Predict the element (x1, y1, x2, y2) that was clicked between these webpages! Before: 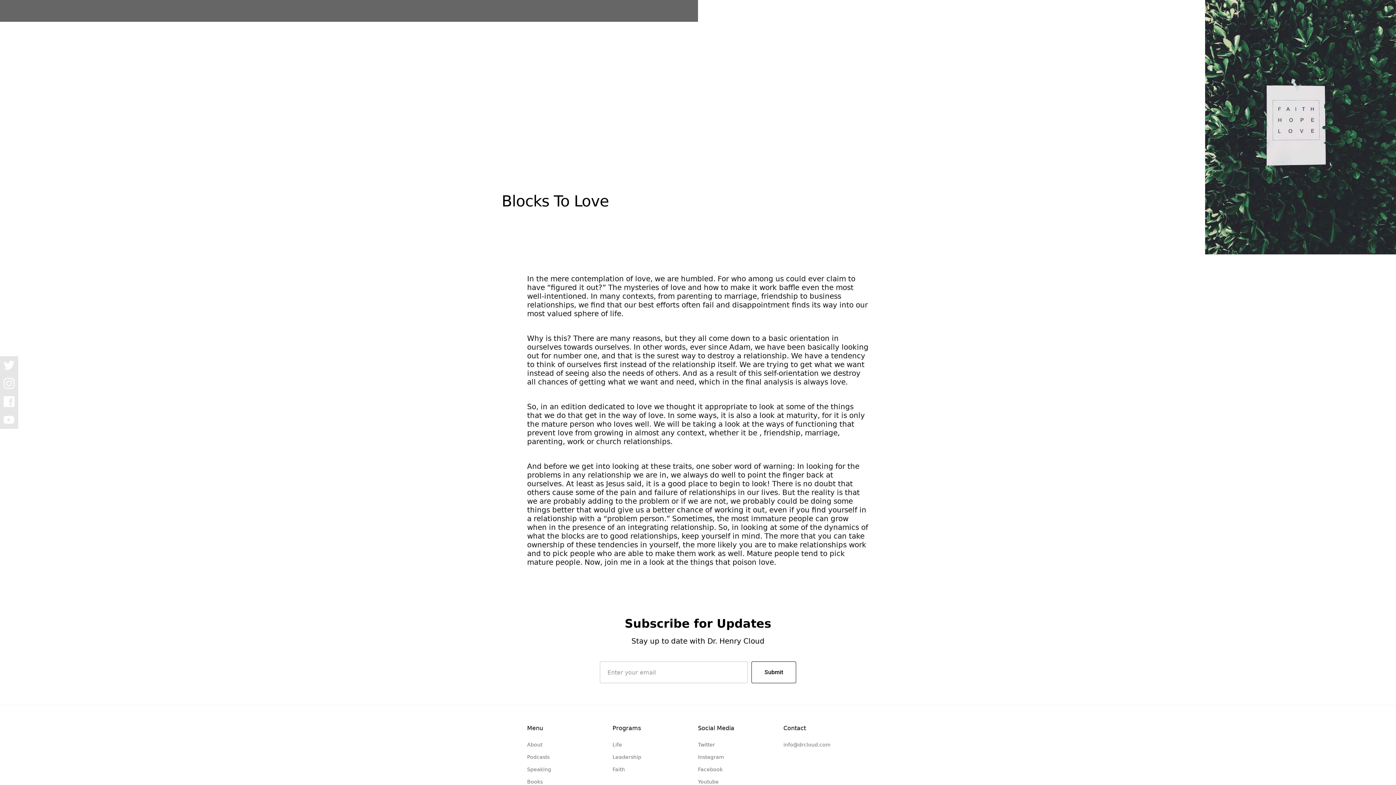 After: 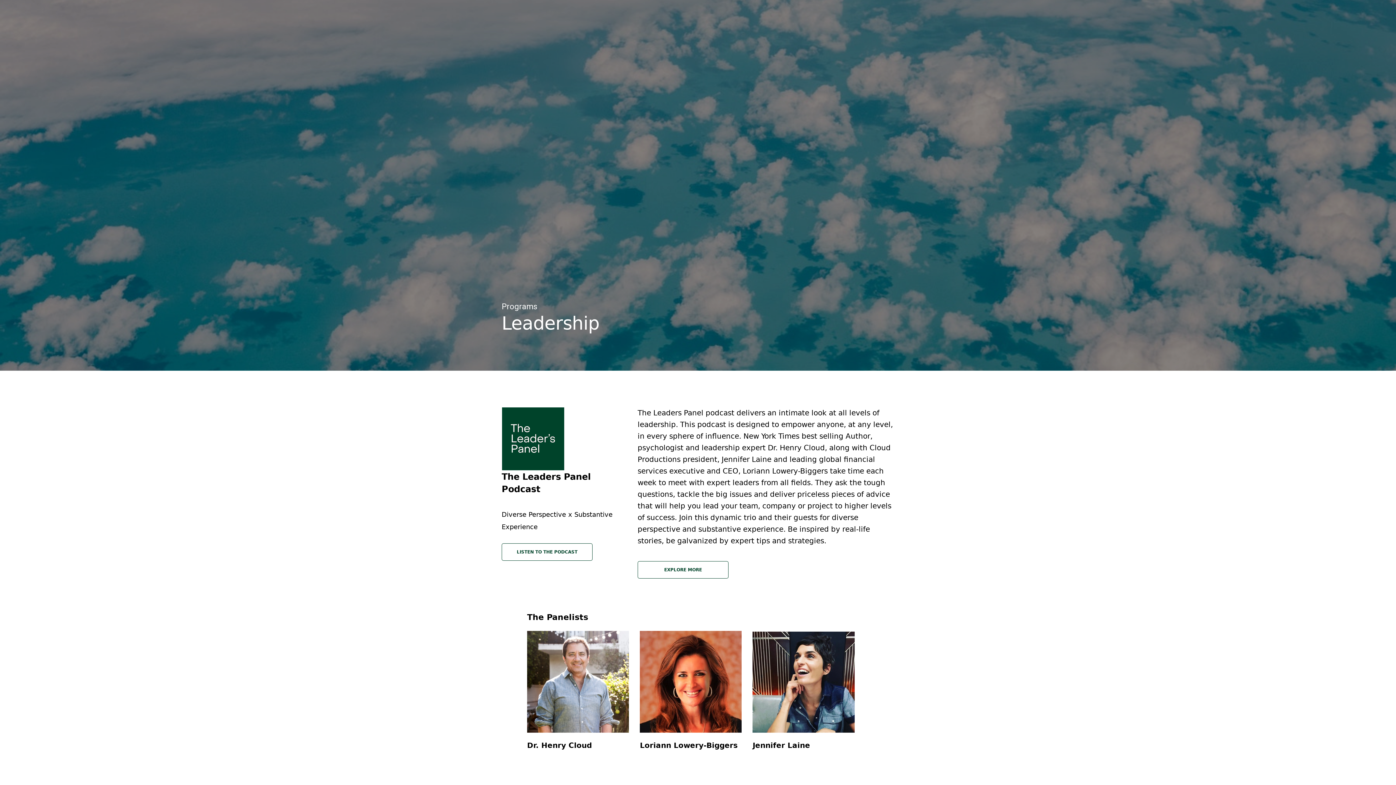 Action: label: Leadership bbox: (612, 753, 690, 761)